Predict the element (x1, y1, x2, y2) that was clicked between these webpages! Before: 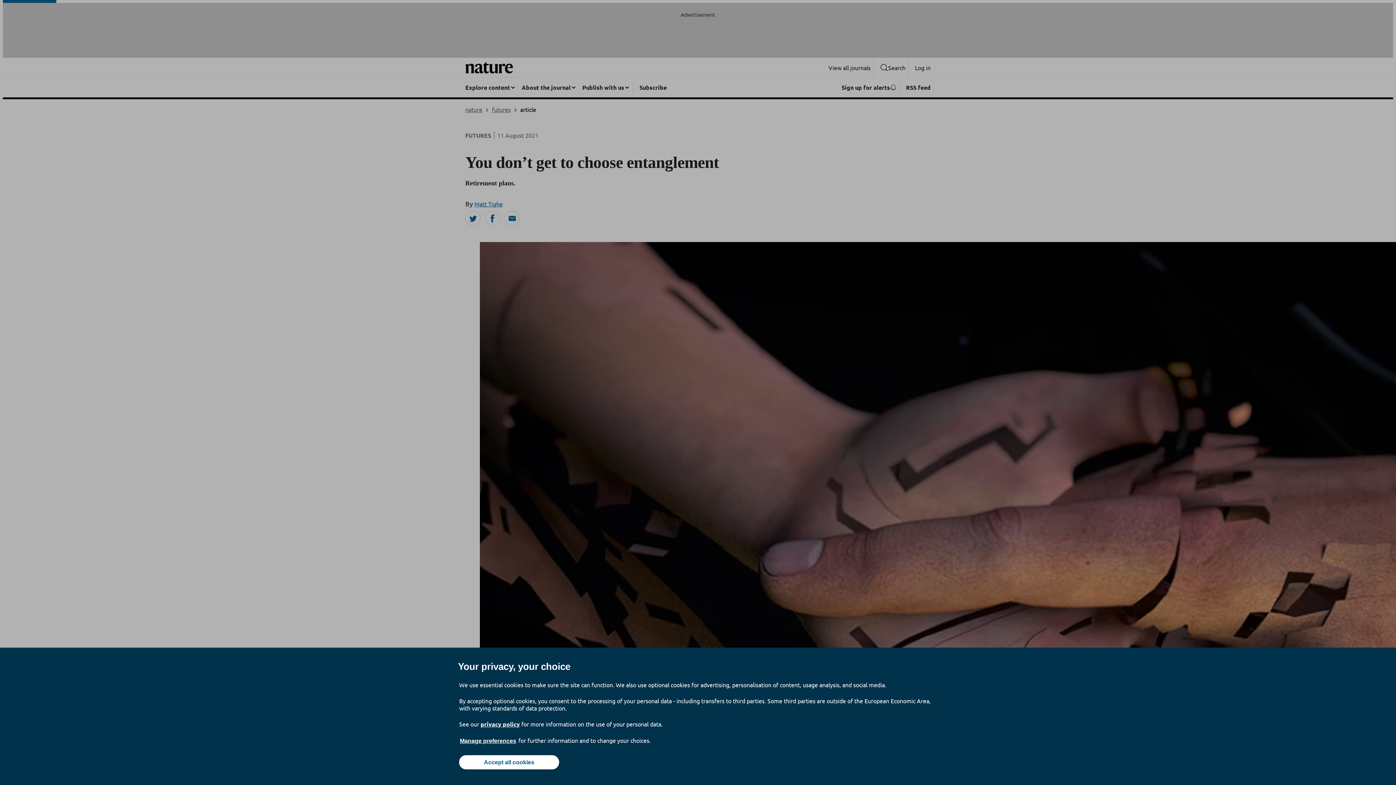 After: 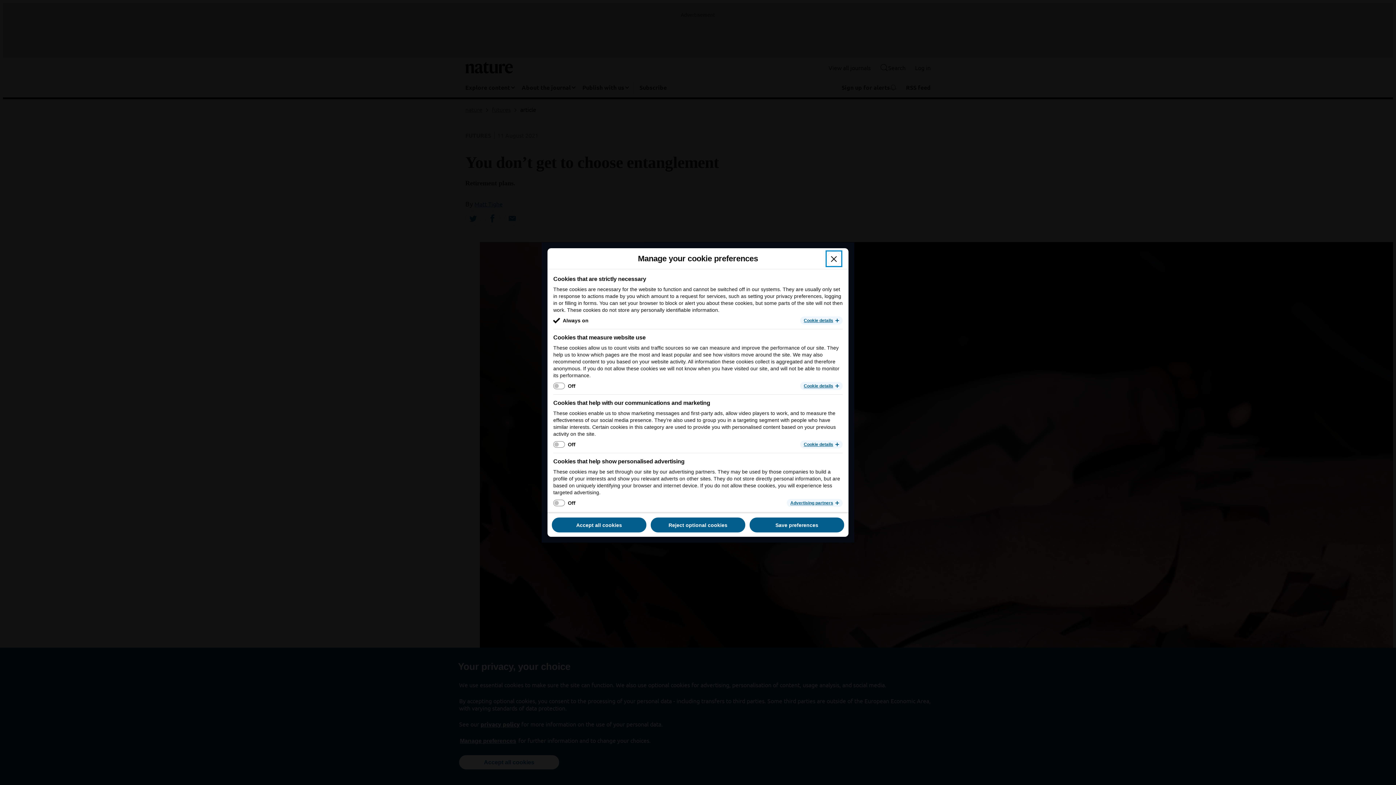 Action: label: Manage preferences bbox: (459, 737, 517, 745)